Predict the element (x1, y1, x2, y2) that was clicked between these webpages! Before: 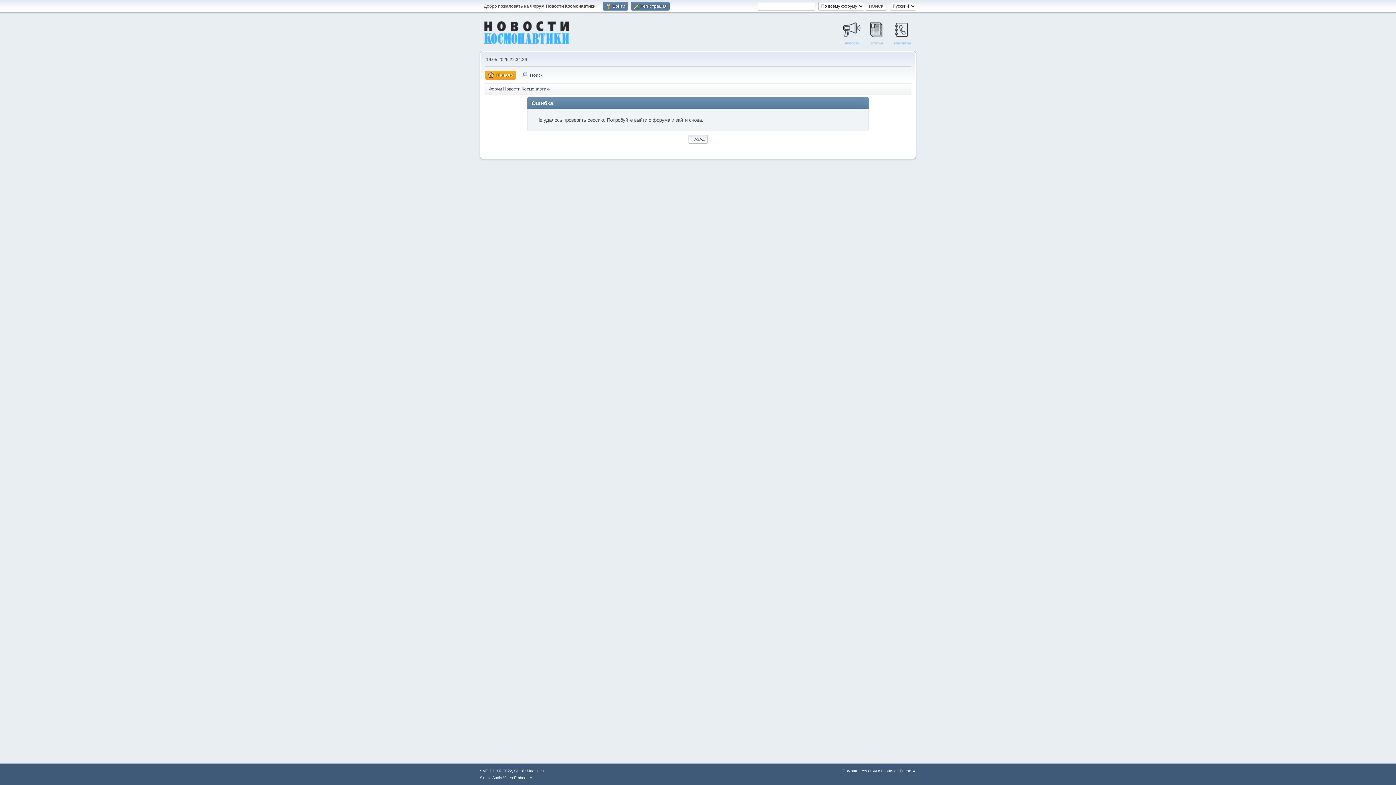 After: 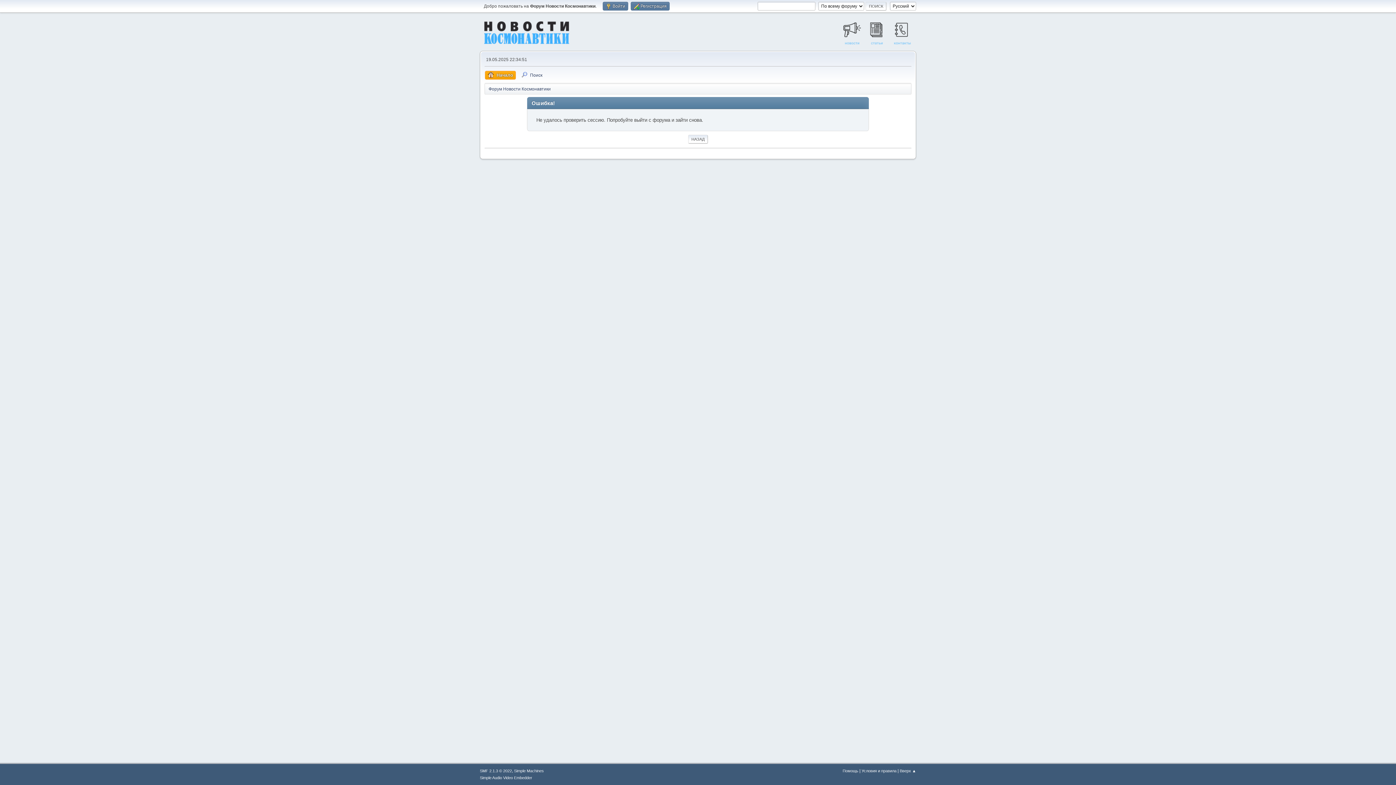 Action: bbox: (688, 134, 708, 143) label: НАЗАД